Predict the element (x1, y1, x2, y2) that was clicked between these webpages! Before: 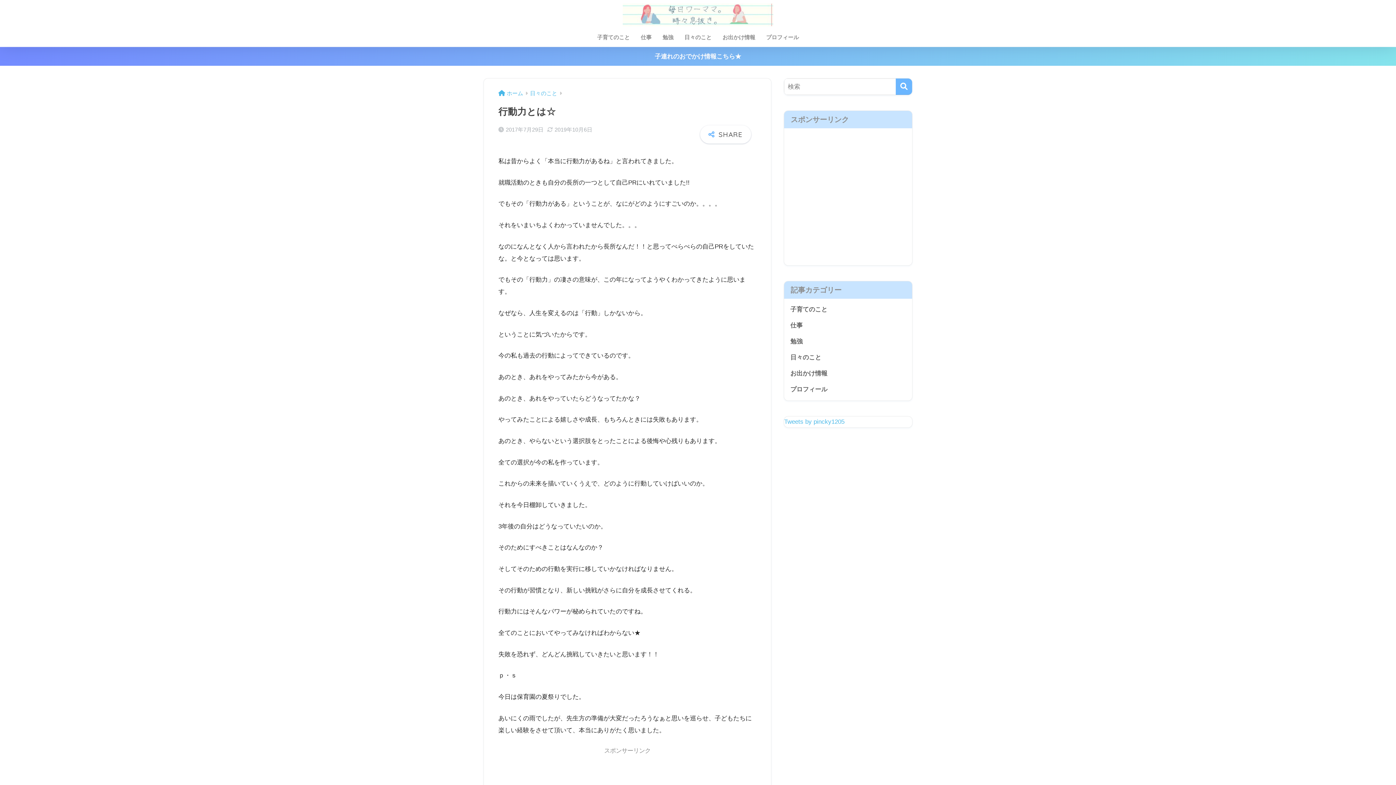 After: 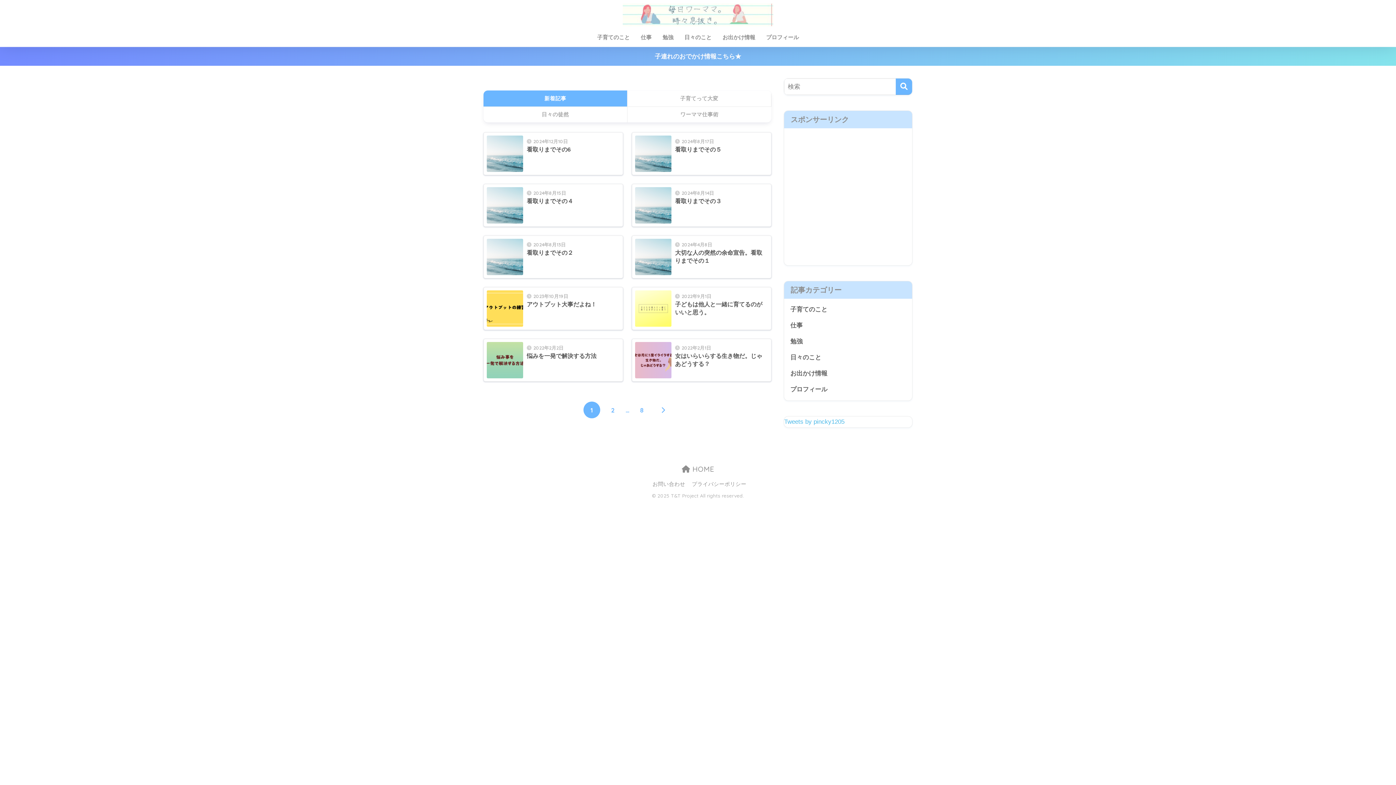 Action: label: ホーム bbox: (498, 90, 523, 96)